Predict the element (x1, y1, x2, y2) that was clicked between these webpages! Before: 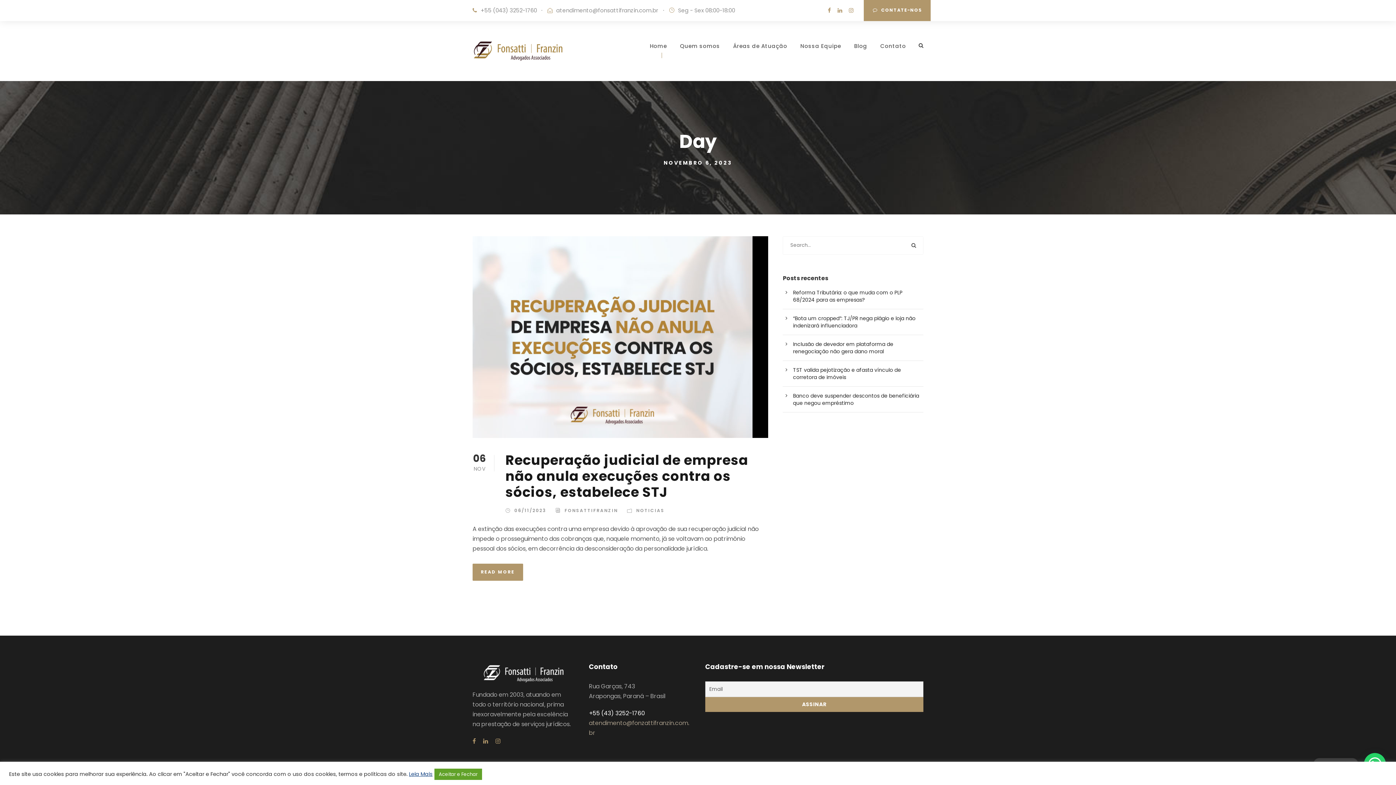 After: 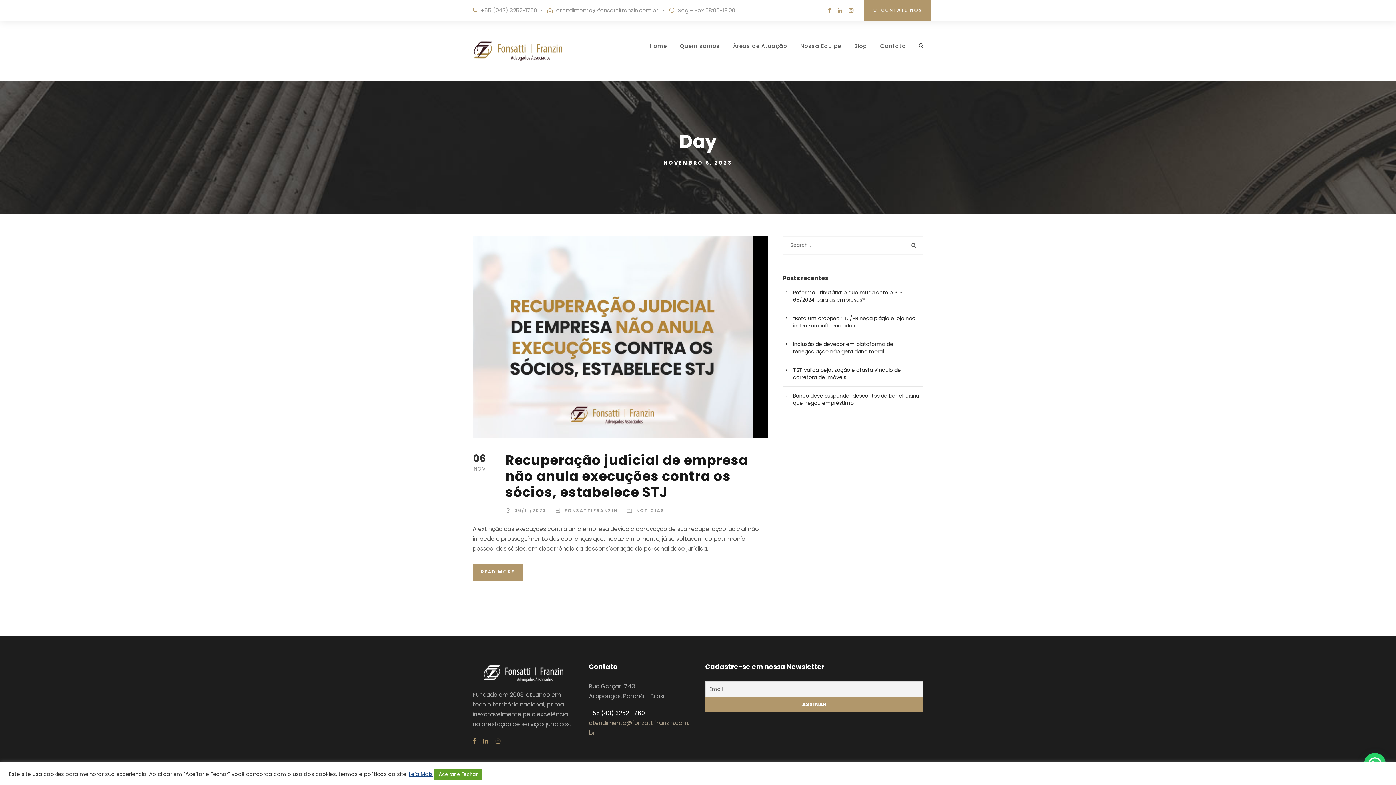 Action: label: Leia Mais bbox: (409, 771, 432, 777)